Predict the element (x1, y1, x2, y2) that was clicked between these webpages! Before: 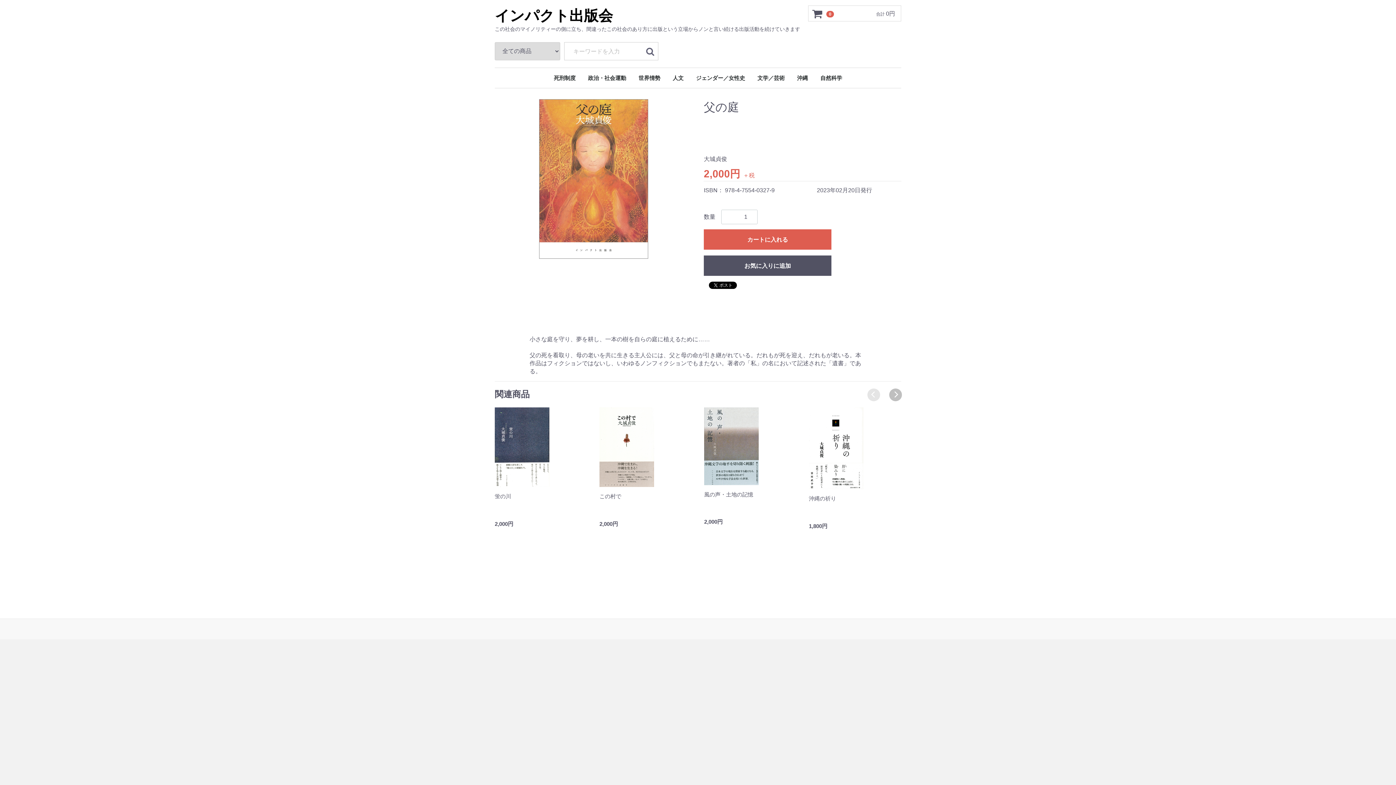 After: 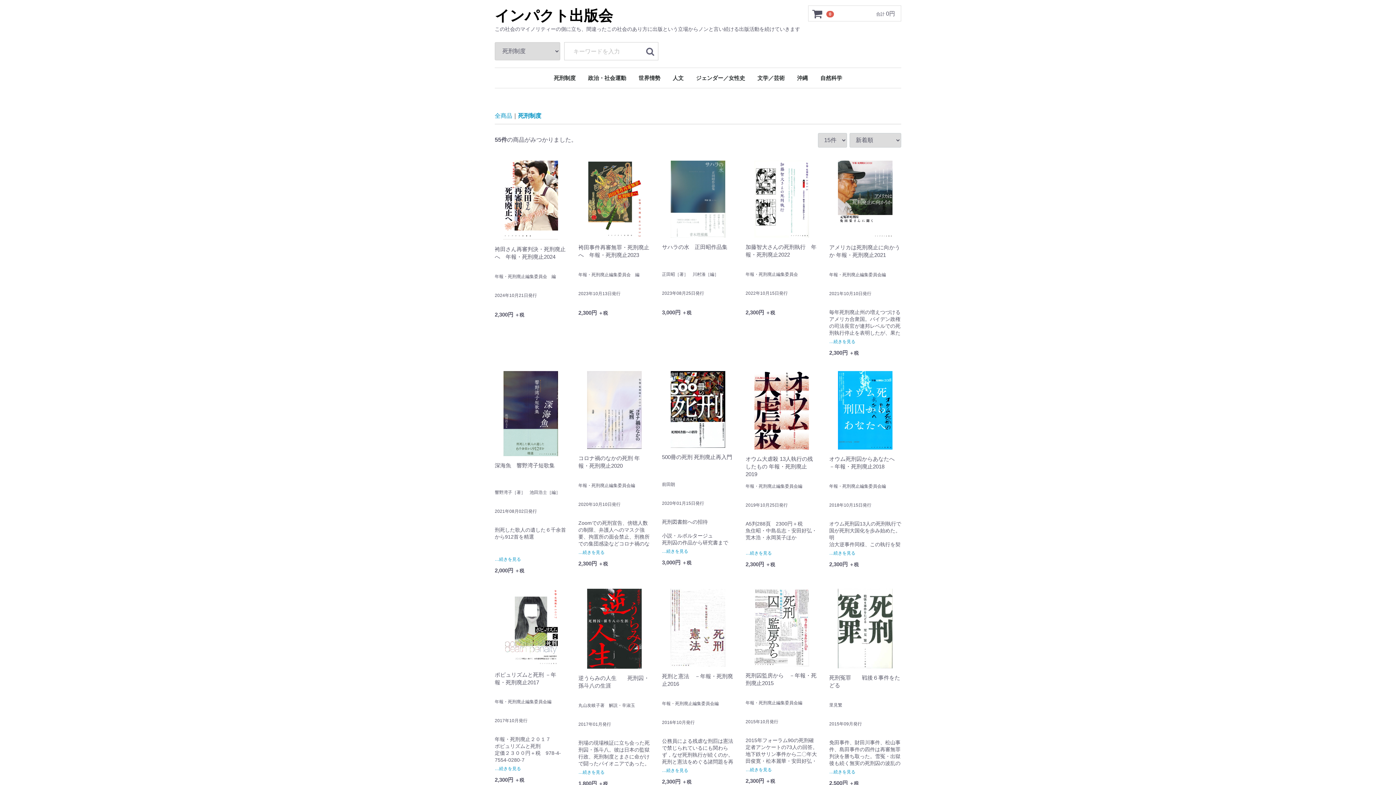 Action: label: 死刑制度 bbox: (548, 68, 581, 88)